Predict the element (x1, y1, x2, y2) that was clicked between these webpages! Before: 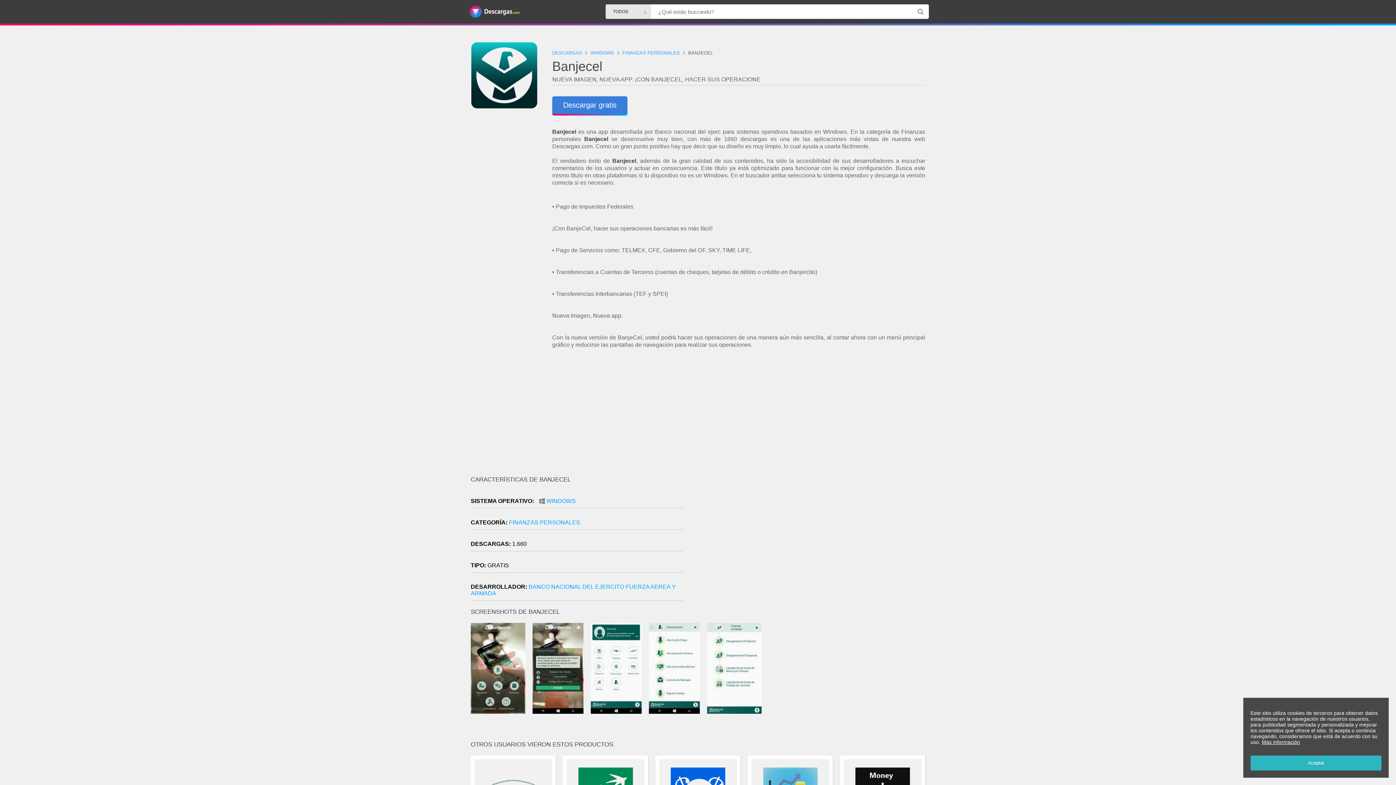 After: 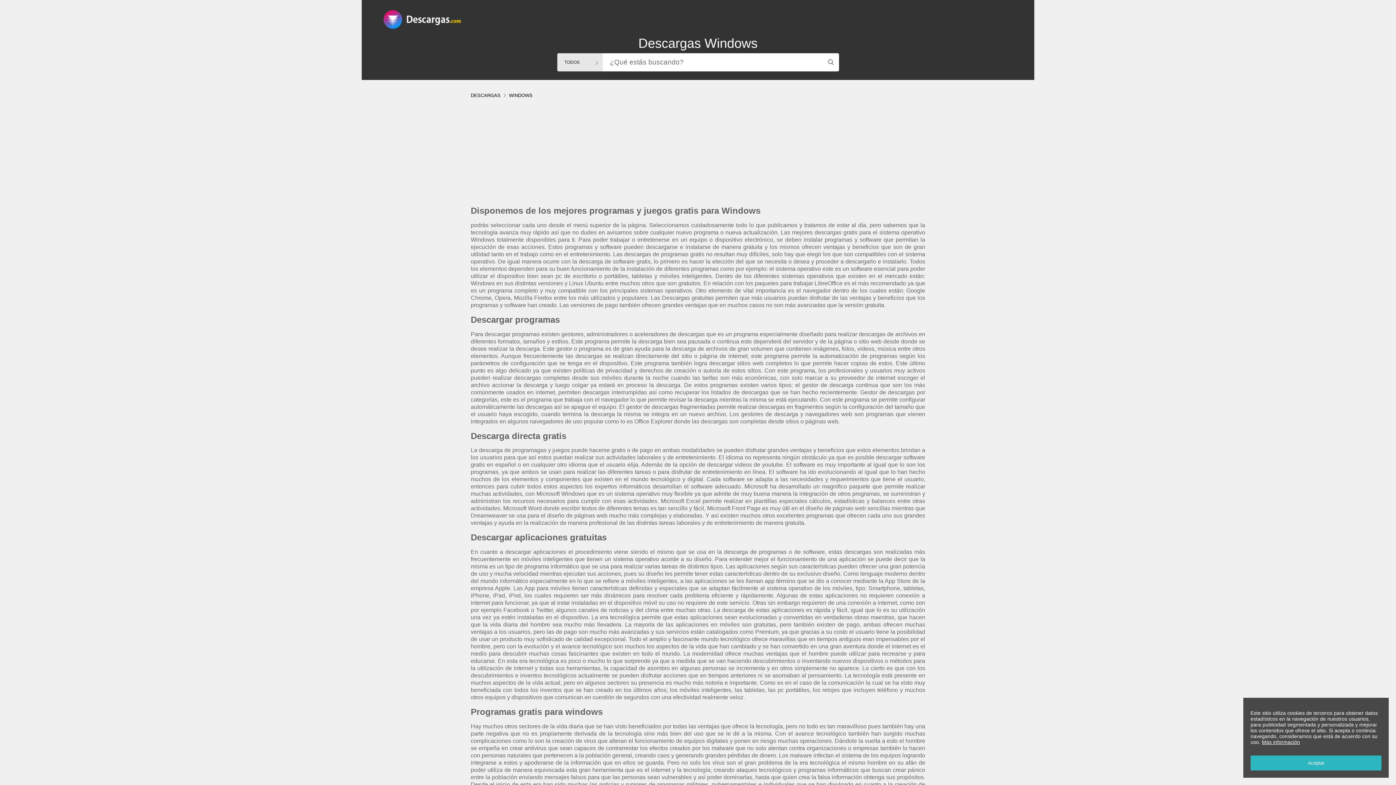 Action: label: WINDOWS  bbox: (590, 50, 615, 55)